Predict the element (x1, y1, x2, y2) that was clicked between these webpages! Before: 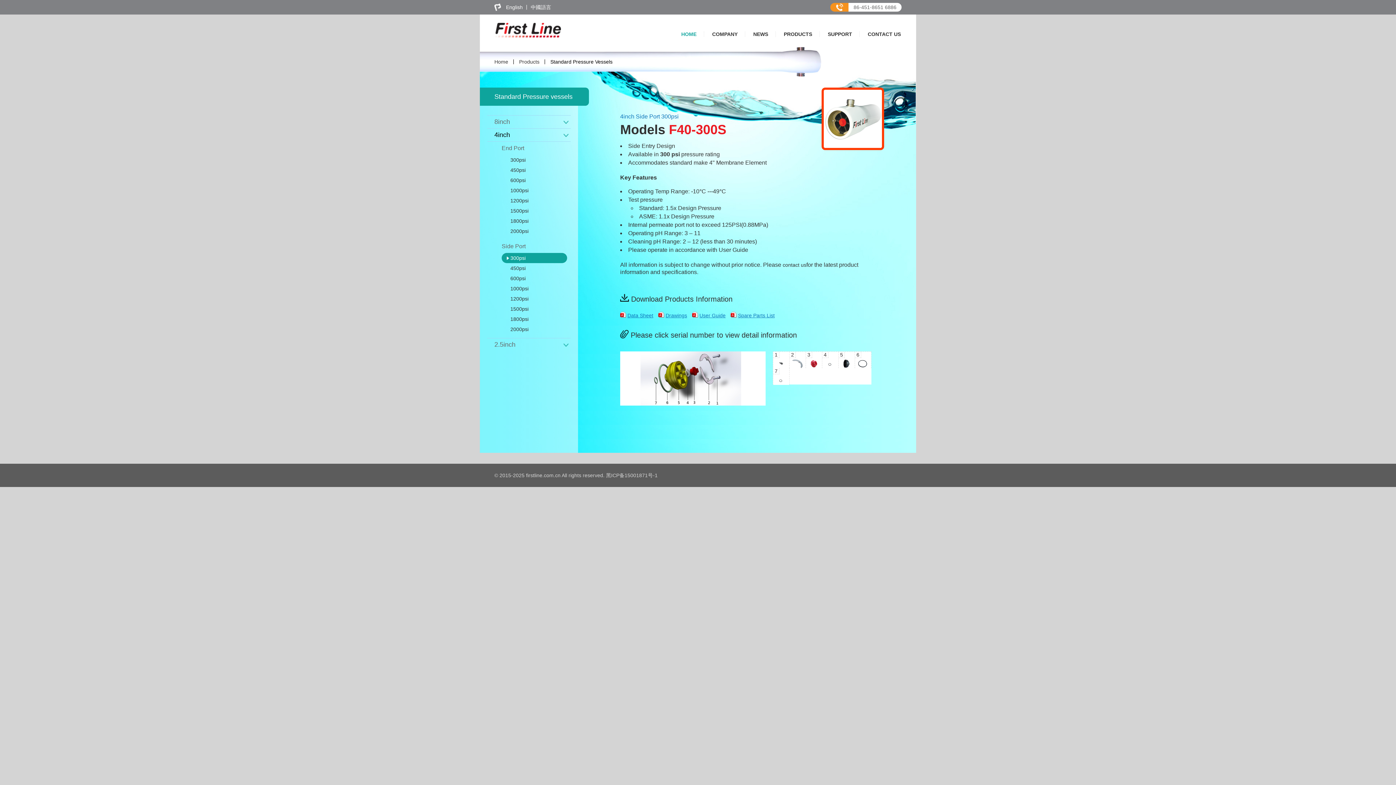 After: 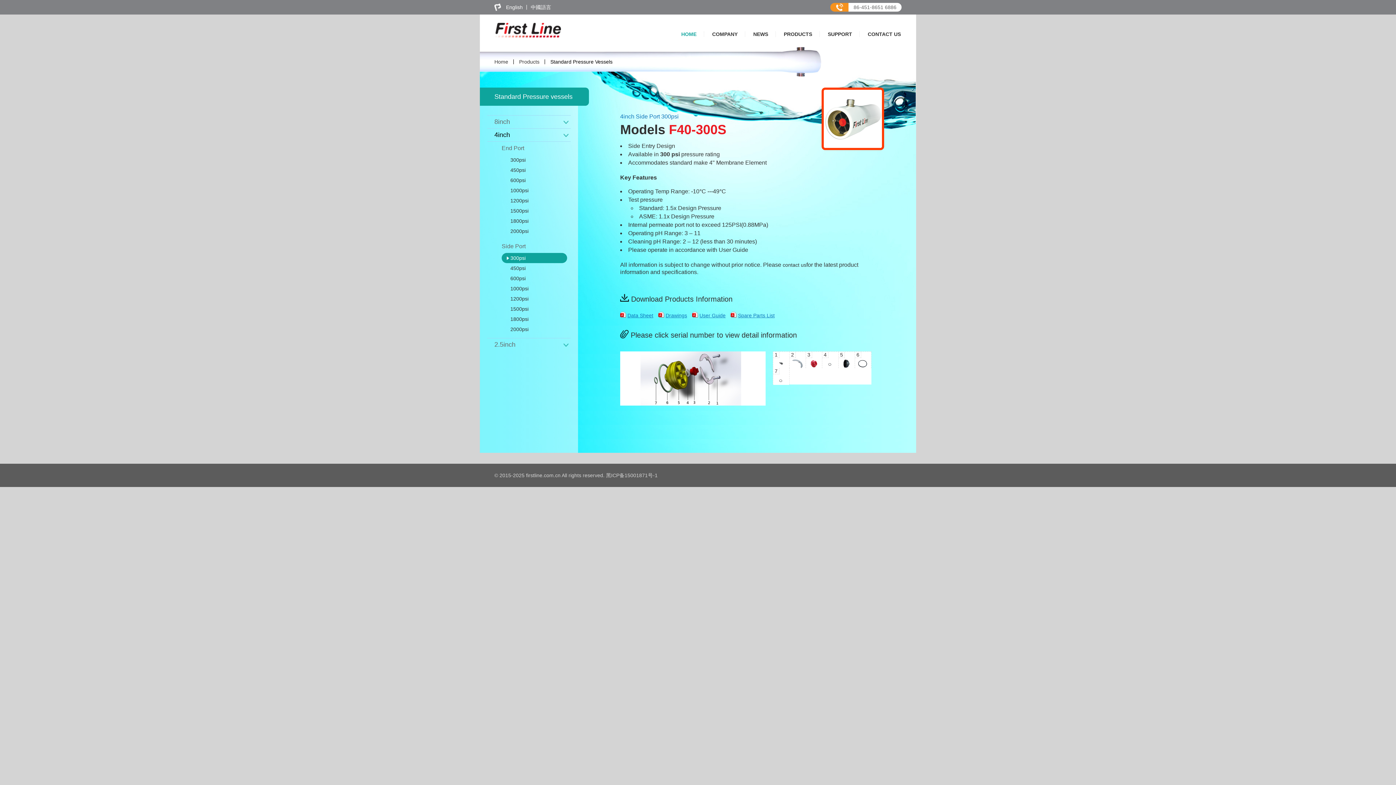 Action: label: 4inch bbox: (494, 131, 510, 138)